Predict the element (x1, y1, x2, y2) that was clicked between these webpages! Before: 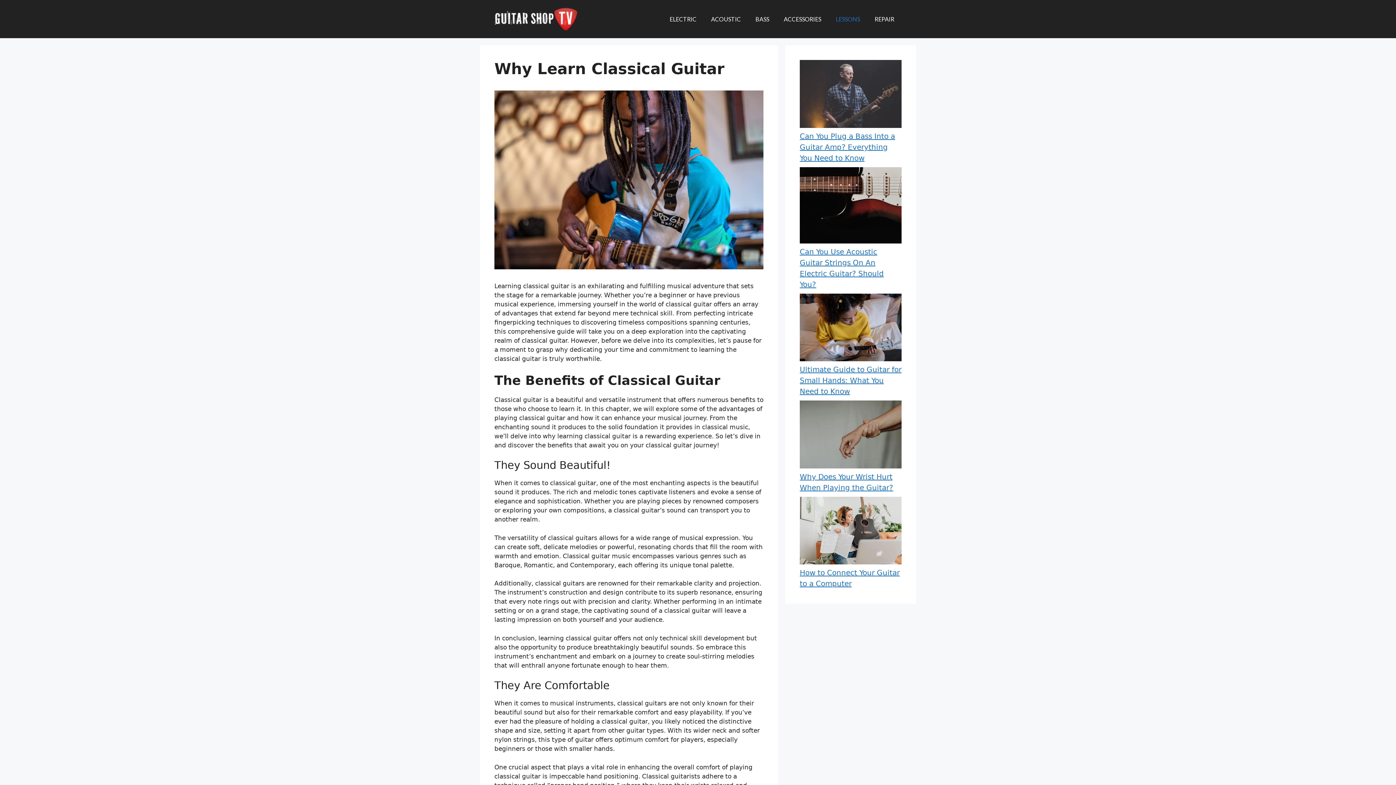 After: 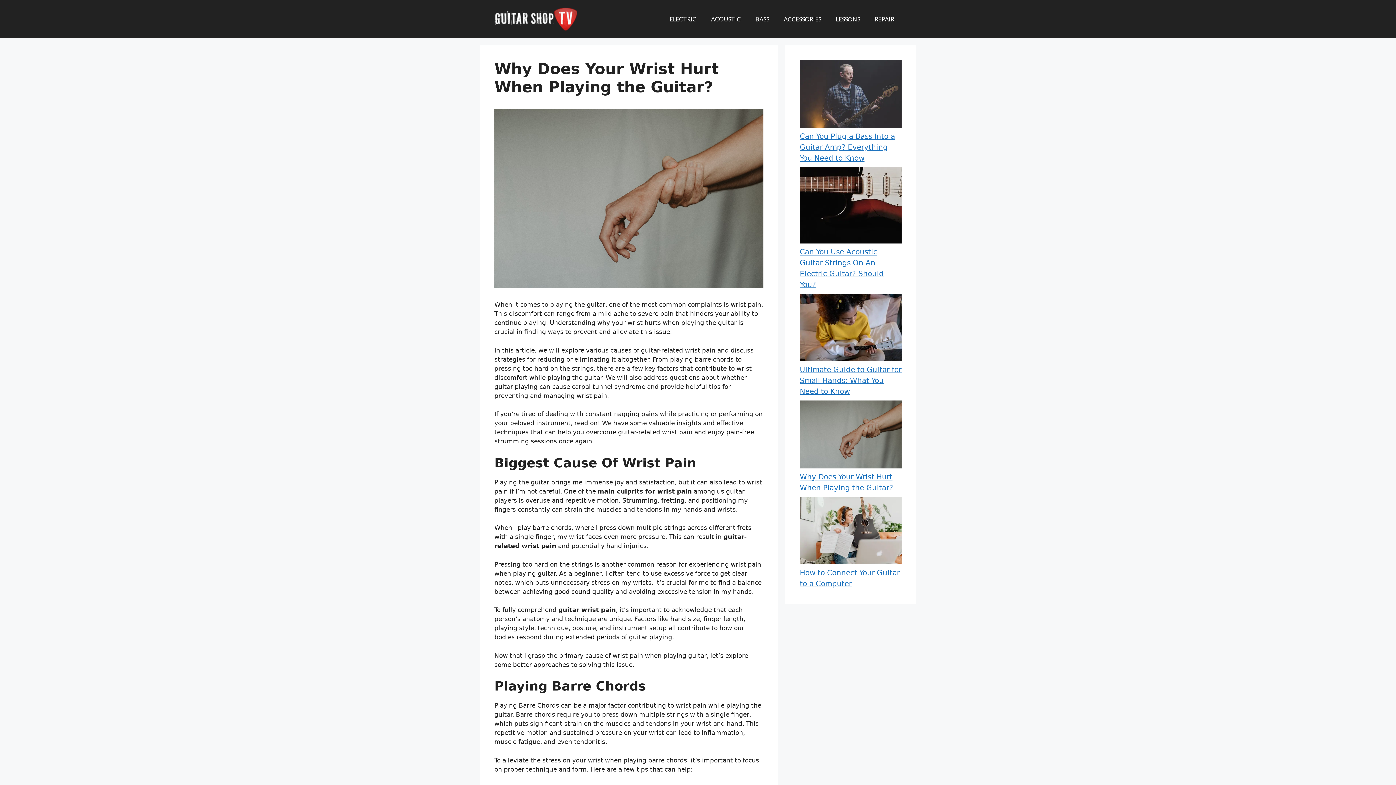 Action: bbox: (800, 400, 901, 471) label: Why Does Your Wrist Hurt When Playing the Guitar?